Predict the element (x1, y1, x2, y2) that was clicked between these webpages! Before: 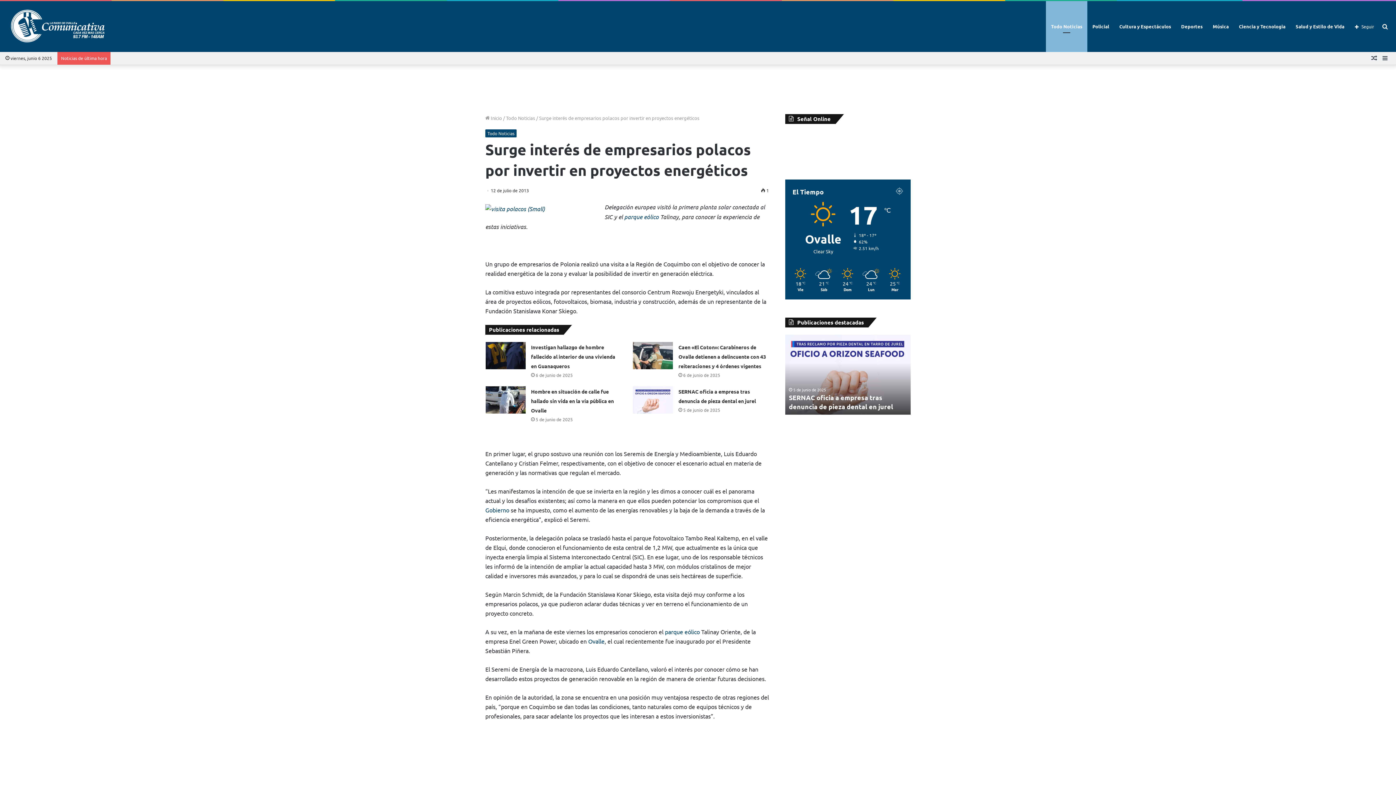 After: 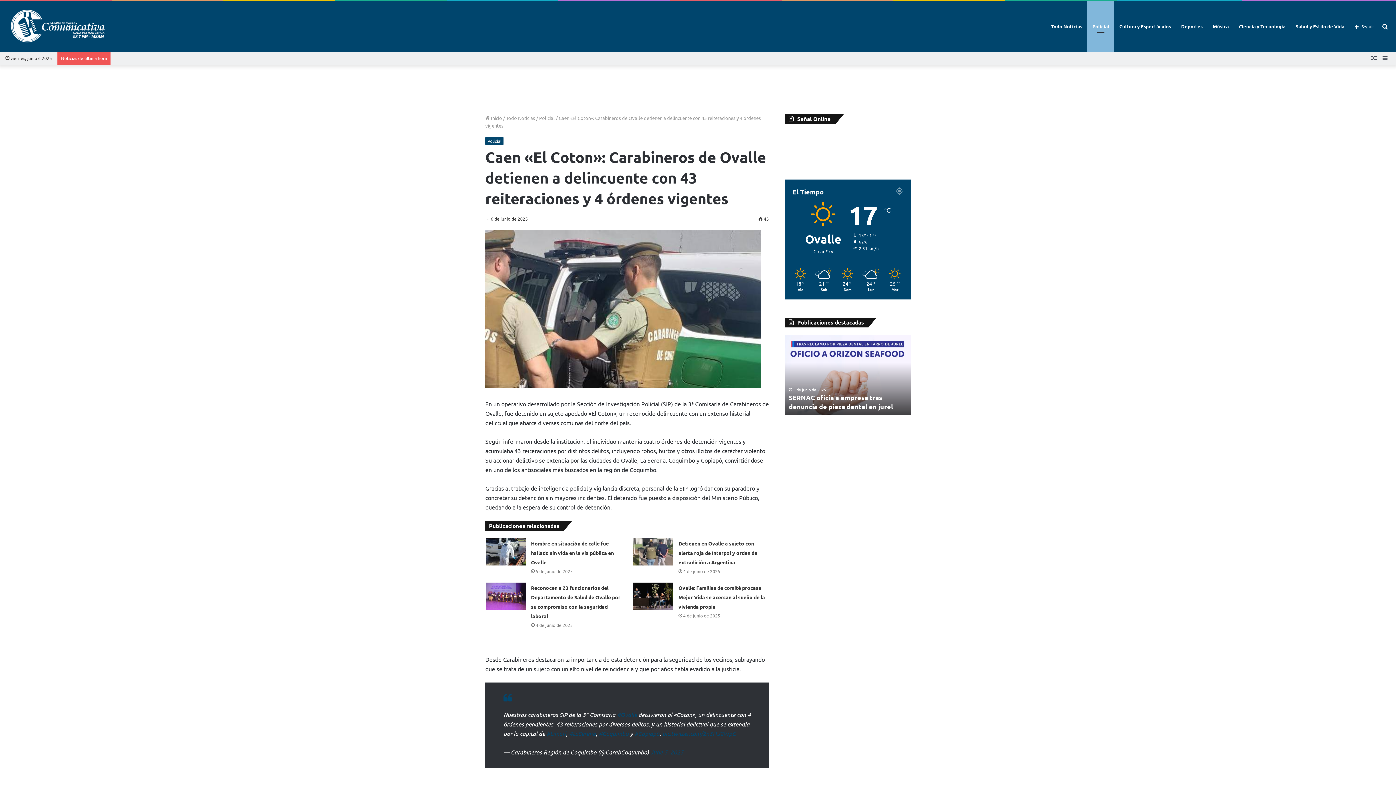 Action: label: Caen «El Coton»: Carabineros de Ovalle detienen a delincuente con 43 reiteraciones y 4 órdenes vigentes bbox: (678, 344, 766, 369)